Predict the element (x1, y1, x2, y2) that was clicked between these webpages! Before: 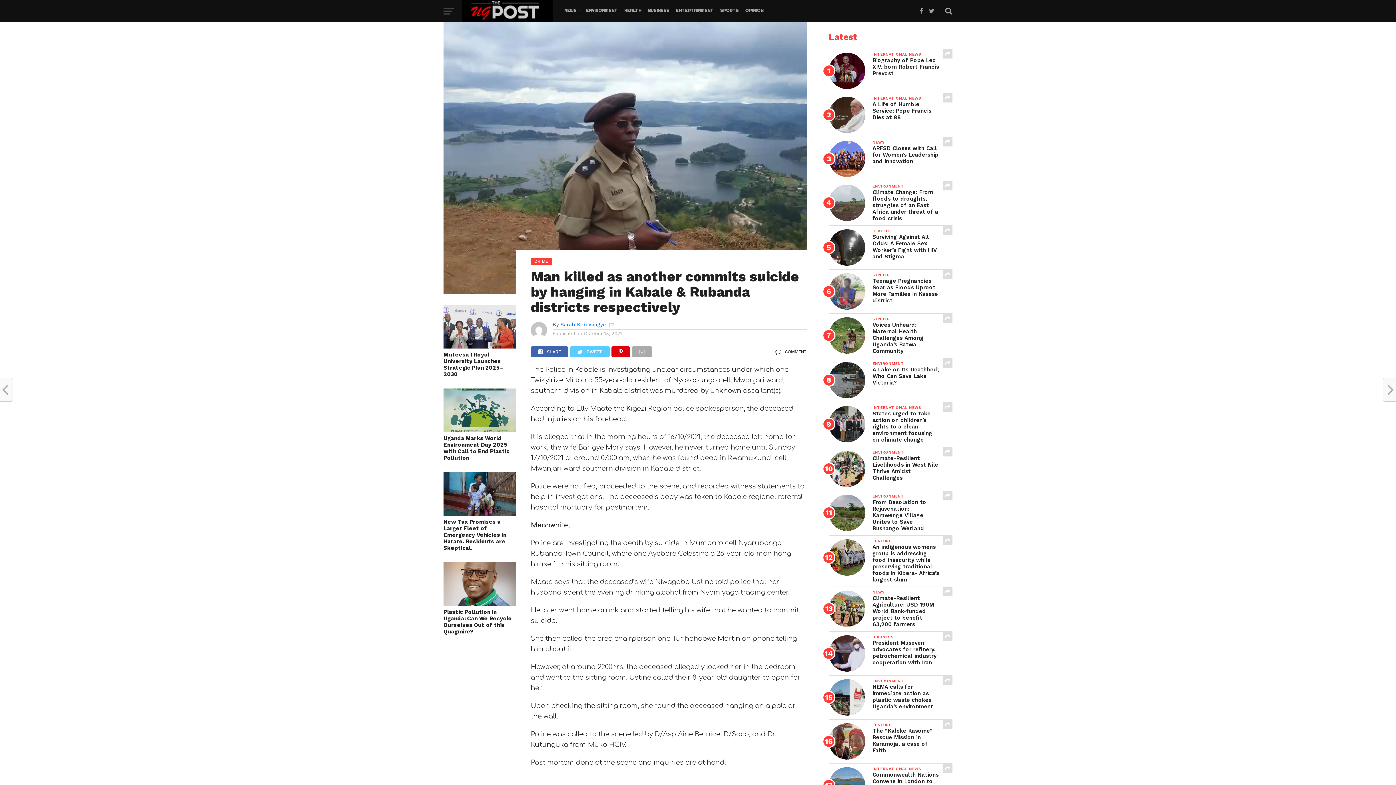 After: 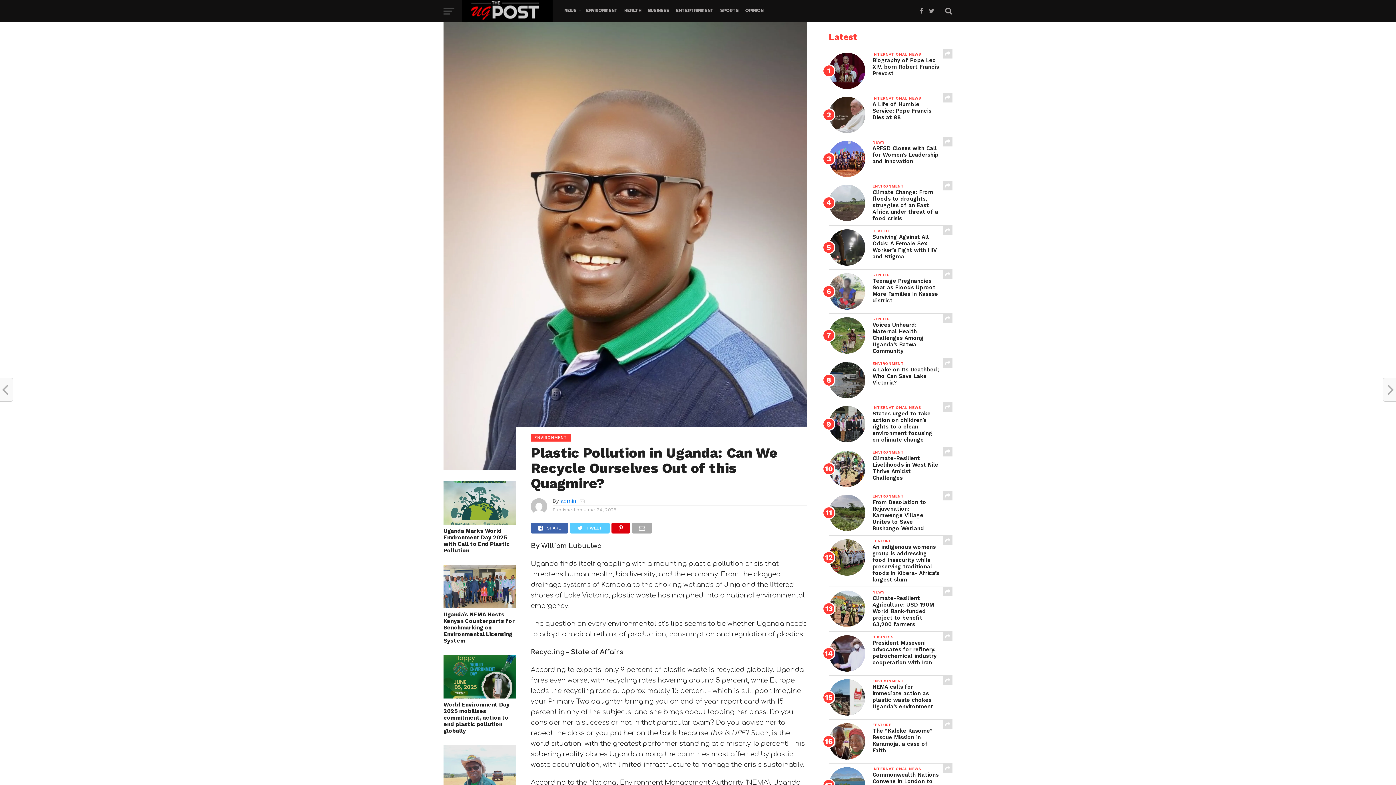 Action: label: Plastic Pollution in Uganda: Can We Recycle Ourselves Out of this Quagmire? bbox: (443, 609, 516, 635)